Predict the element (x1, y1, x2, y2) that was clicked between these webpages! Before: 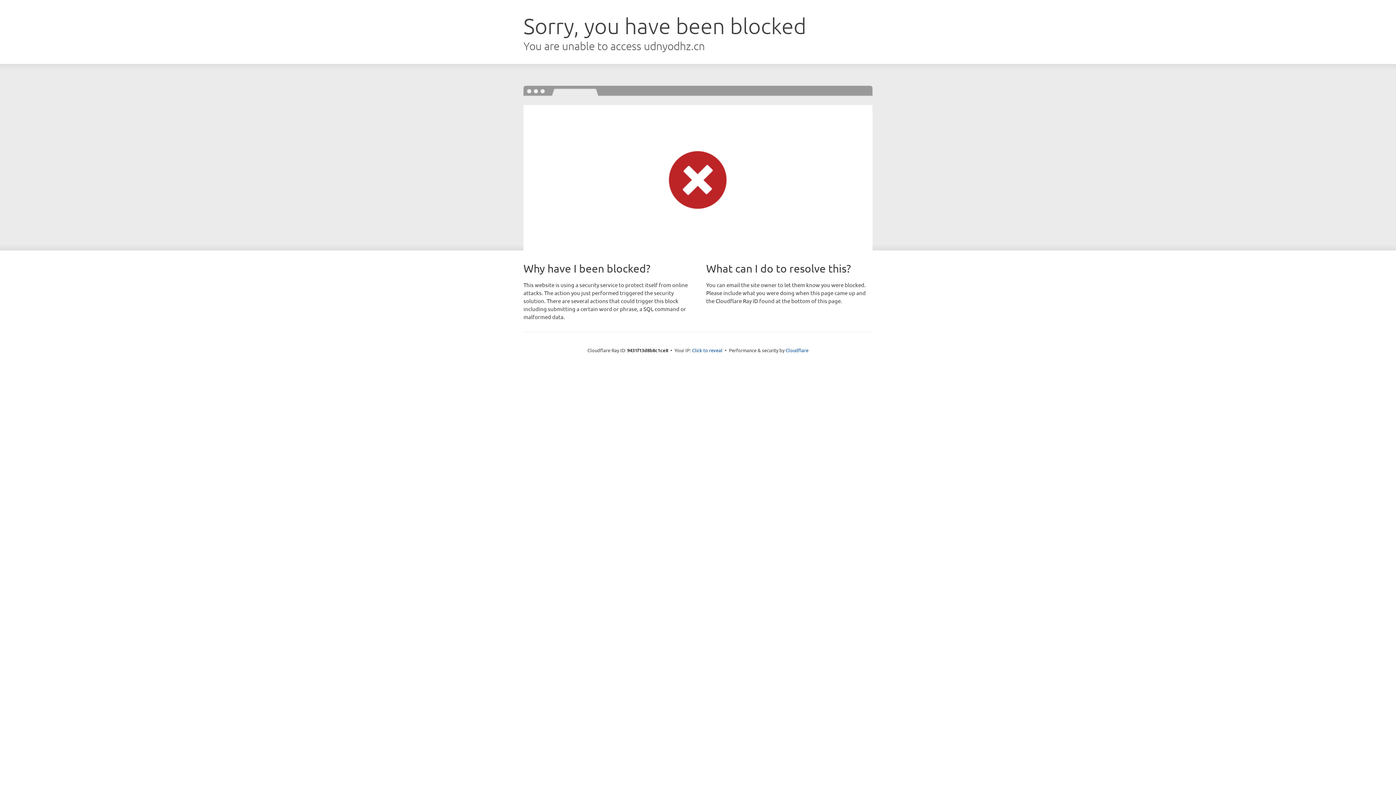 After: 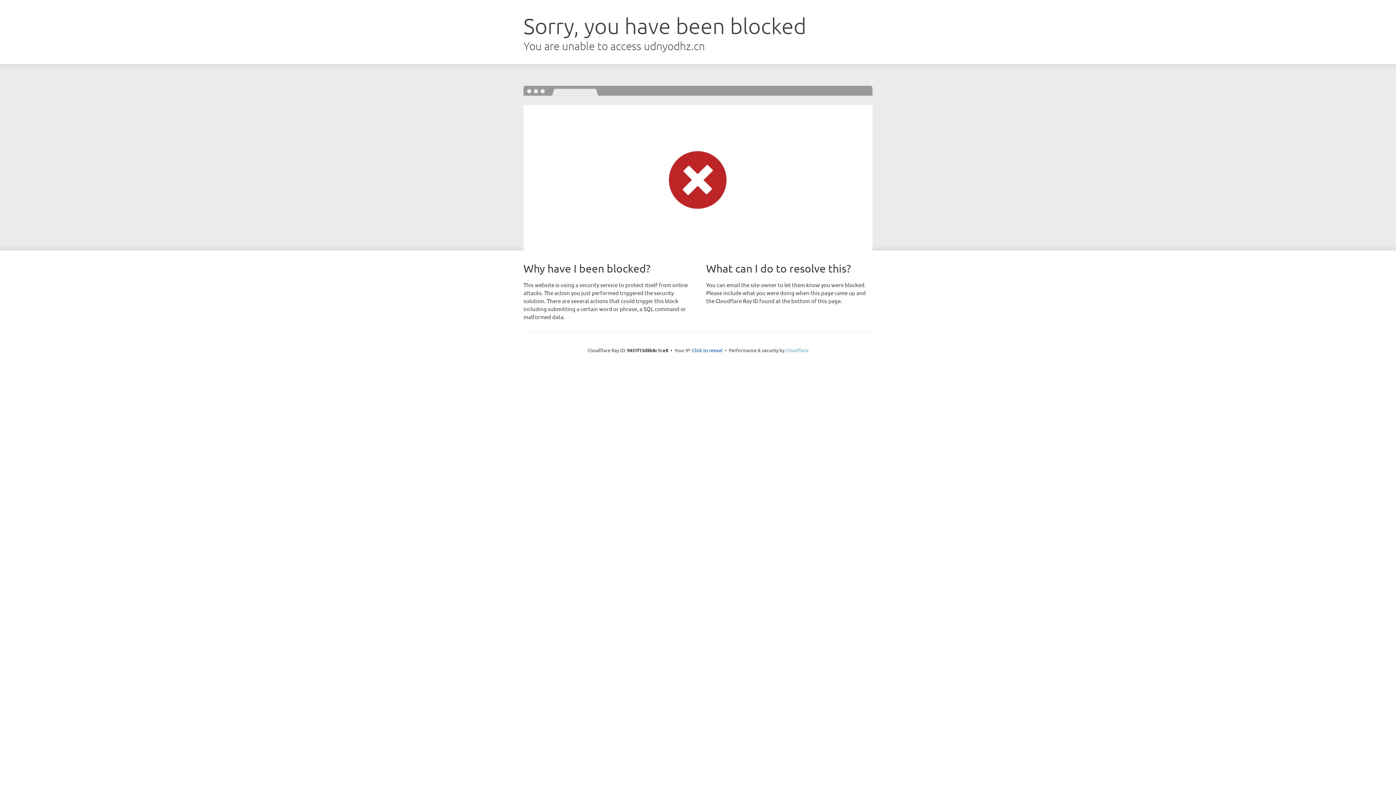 Action: label: Cloudflare bbox: (785, 347, 808, 353)